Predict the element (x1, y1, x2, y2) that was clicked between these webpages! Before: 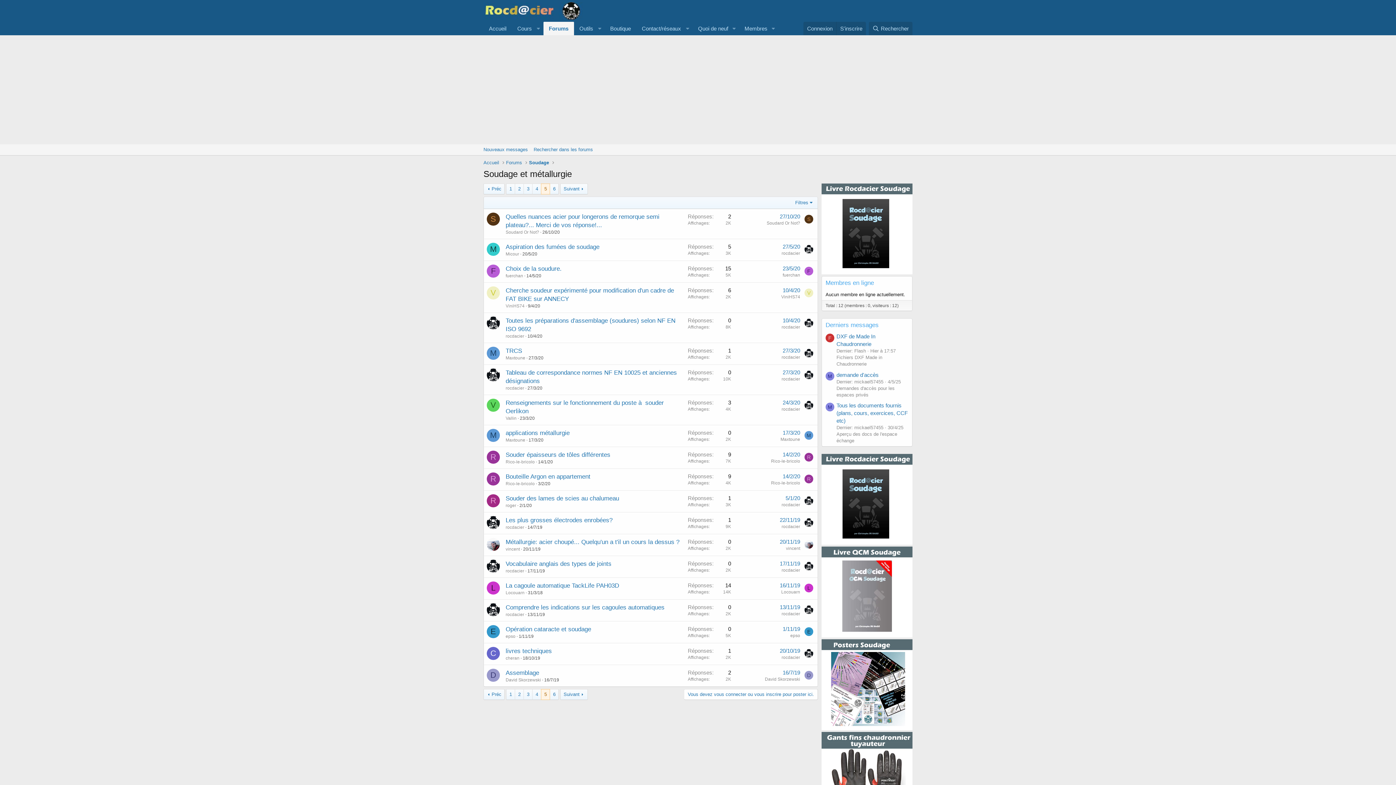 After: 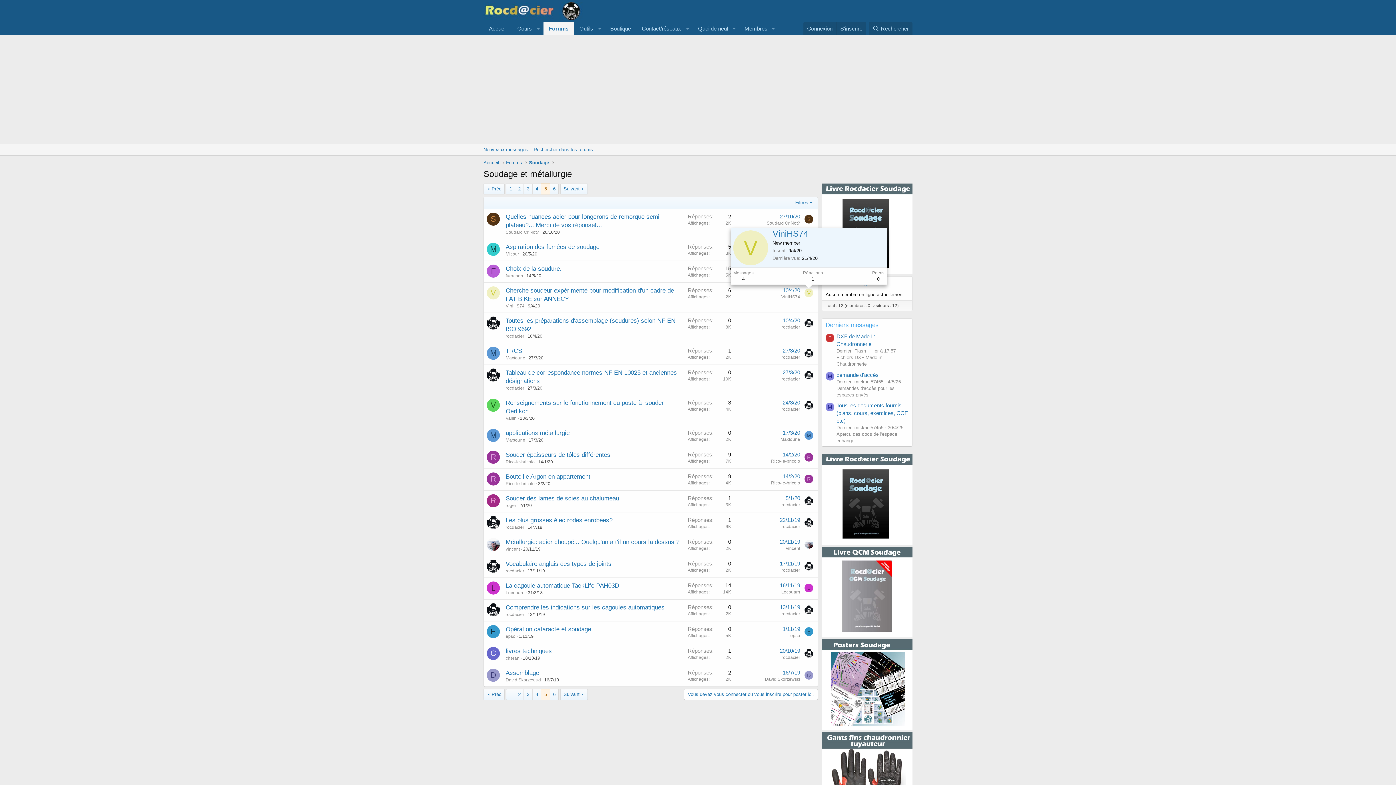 Action: bbox: (804, 288, 813, 297) label: V